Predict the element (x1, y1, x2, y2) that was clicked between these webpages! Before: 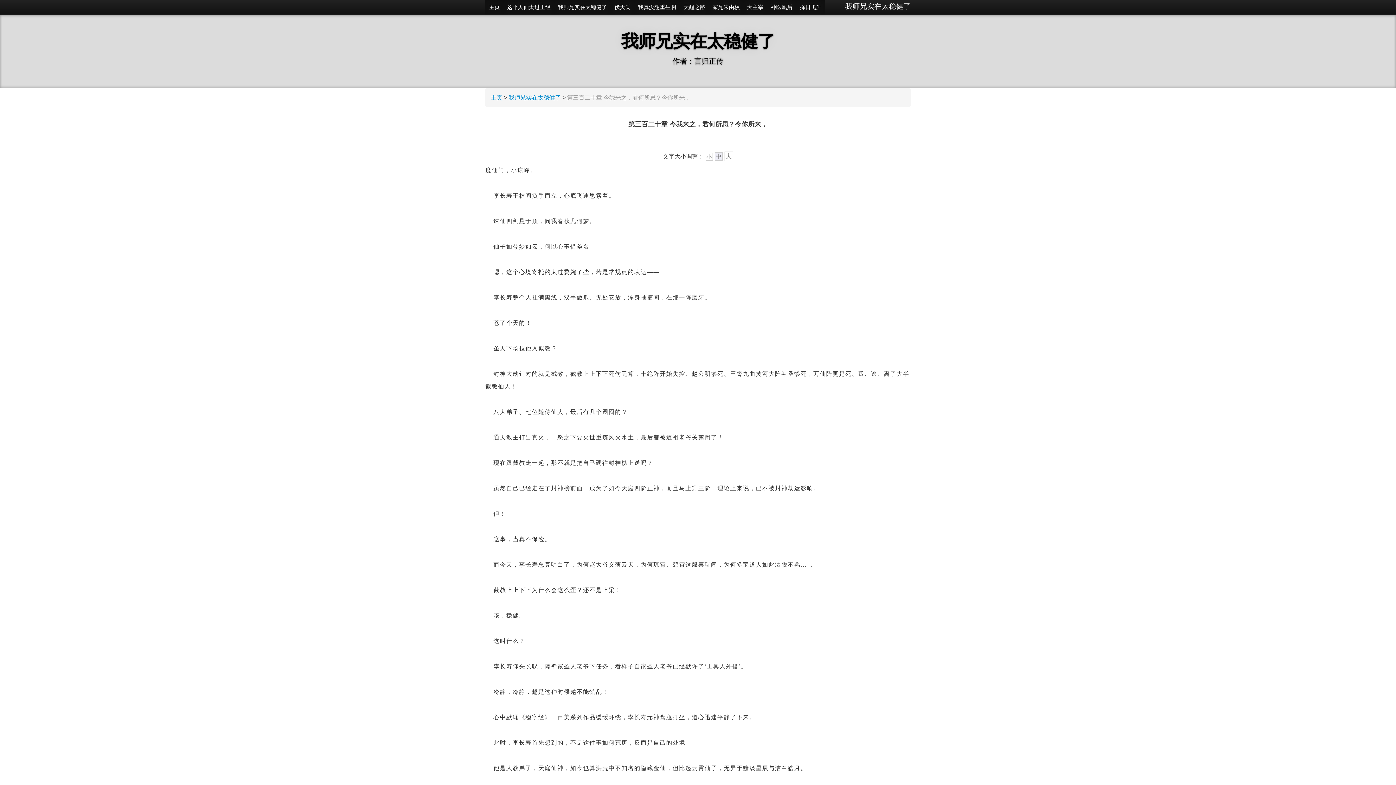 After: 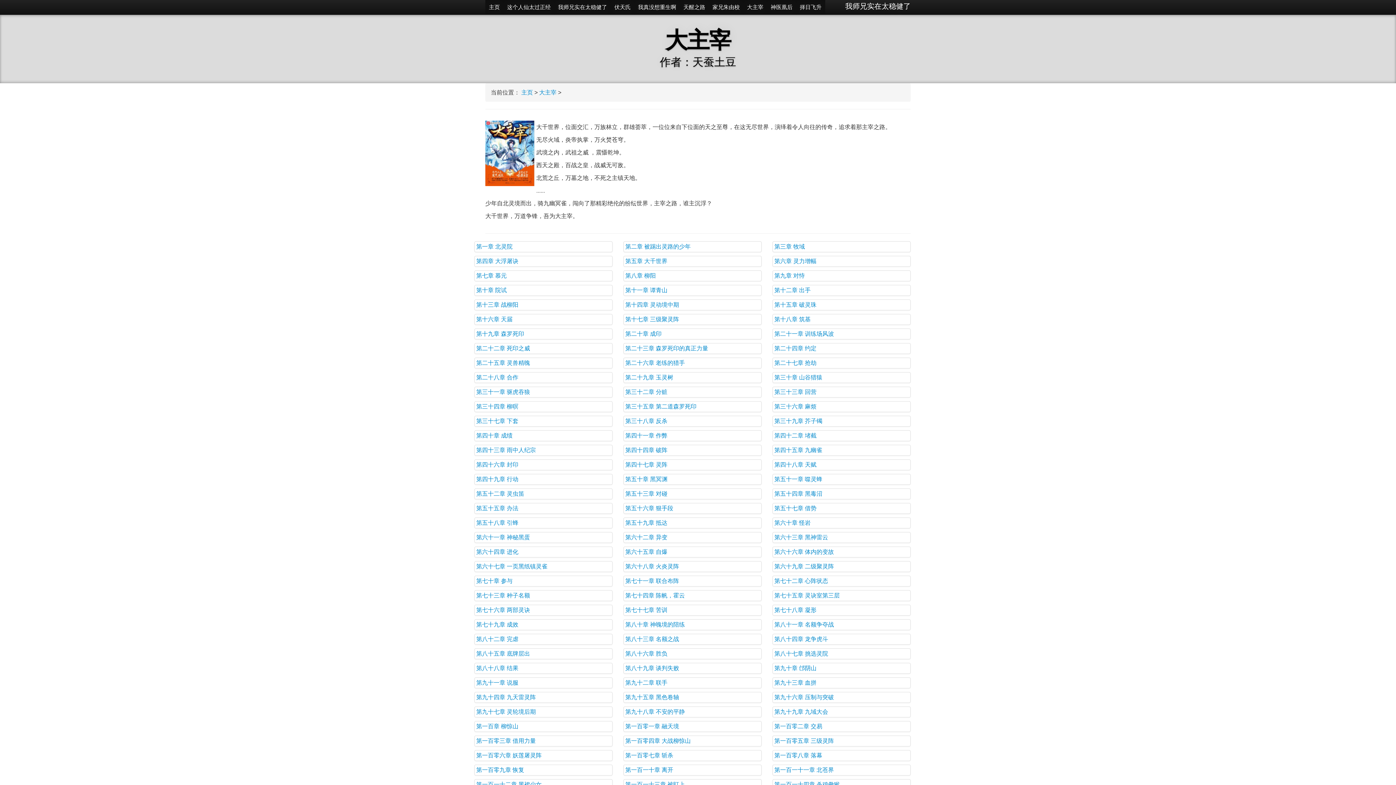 Action: bbox: (743, 0, 767, 14) label: 大主宰